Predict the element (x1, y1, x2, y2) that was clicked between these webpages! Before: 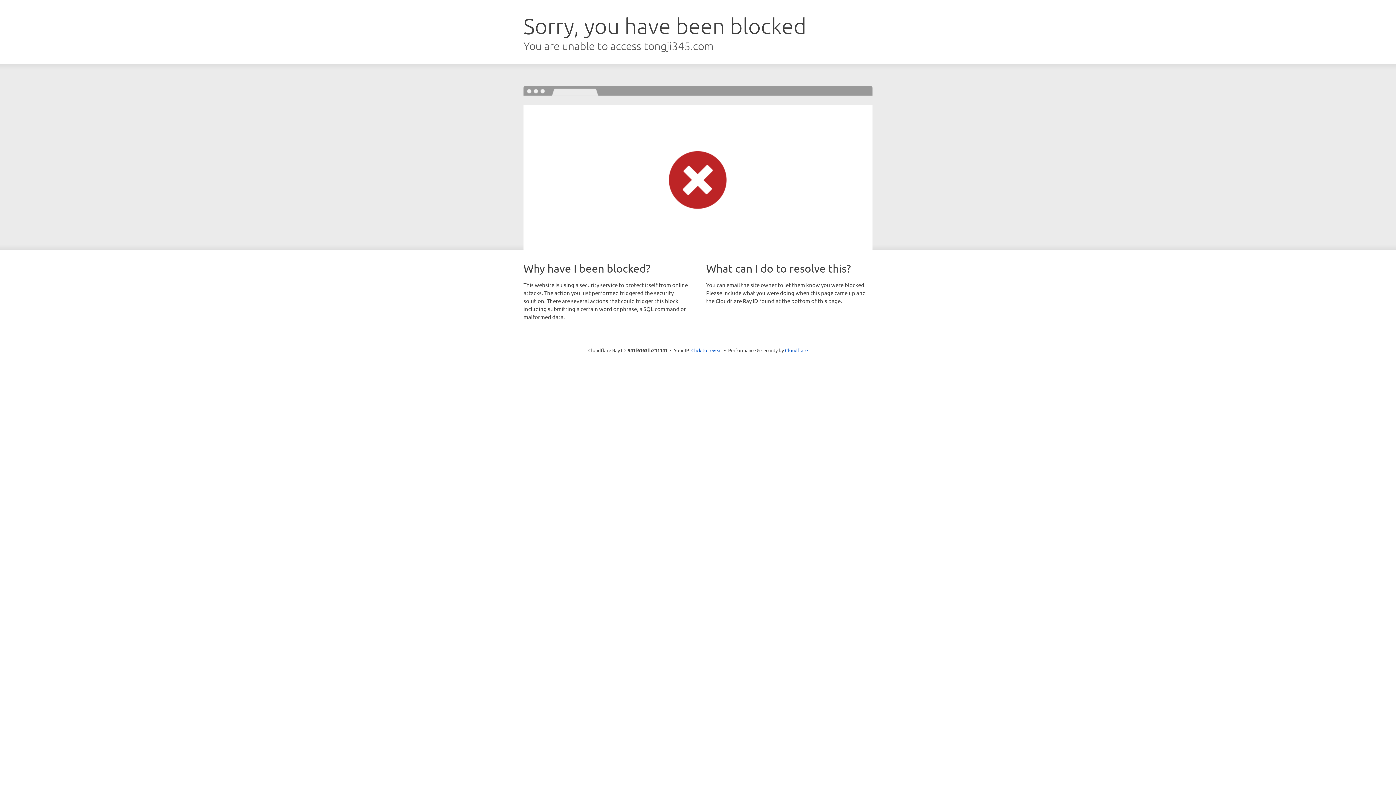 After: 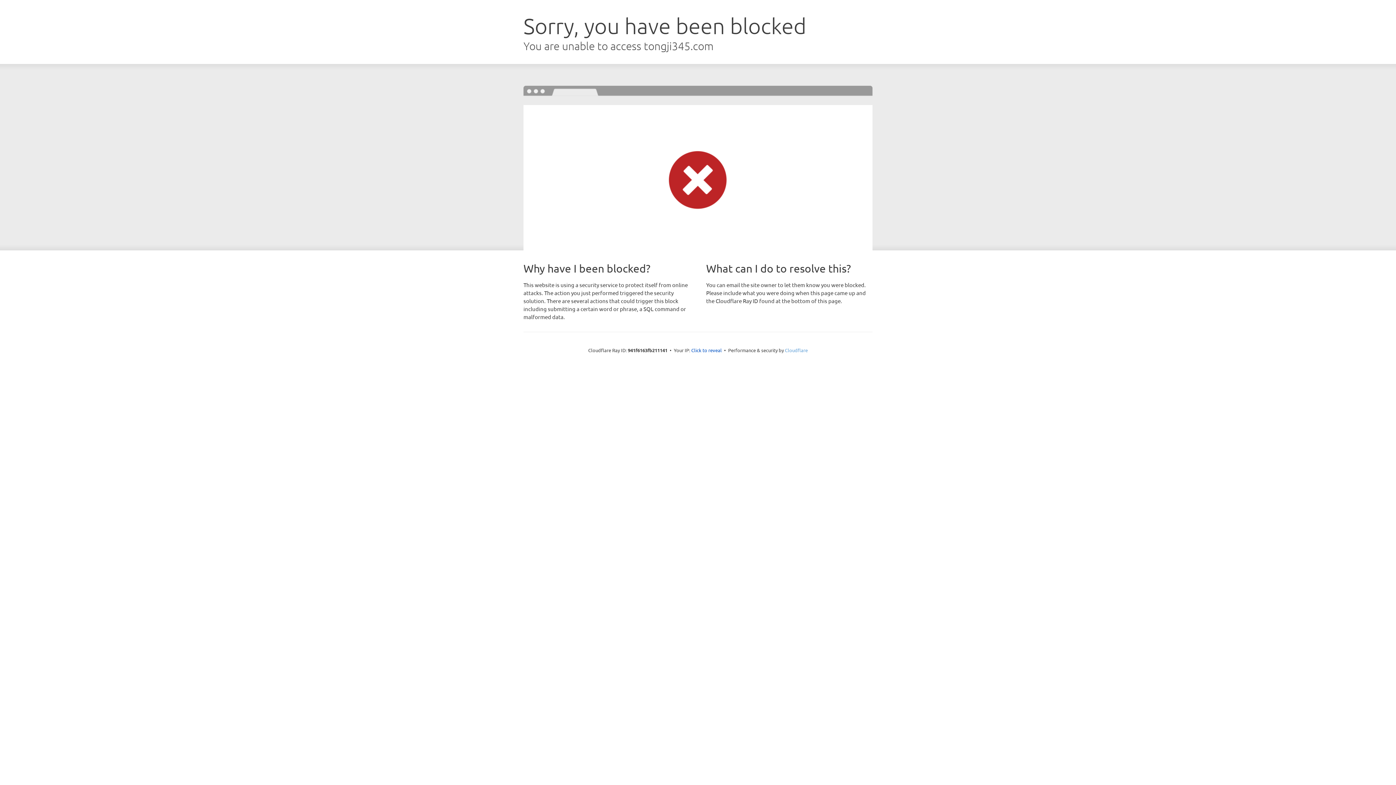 Action: label: Cloudflare bbox: (785, 347, 808, 353)